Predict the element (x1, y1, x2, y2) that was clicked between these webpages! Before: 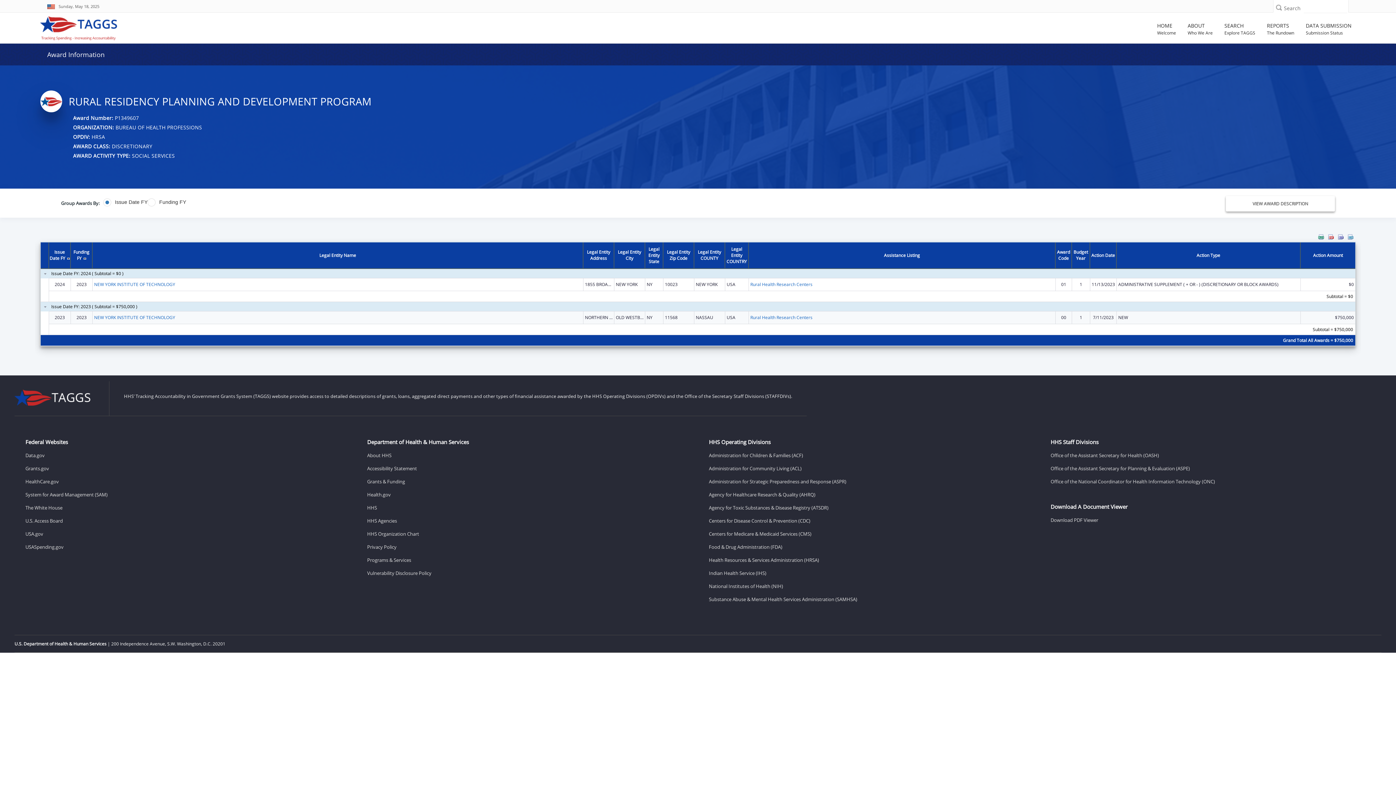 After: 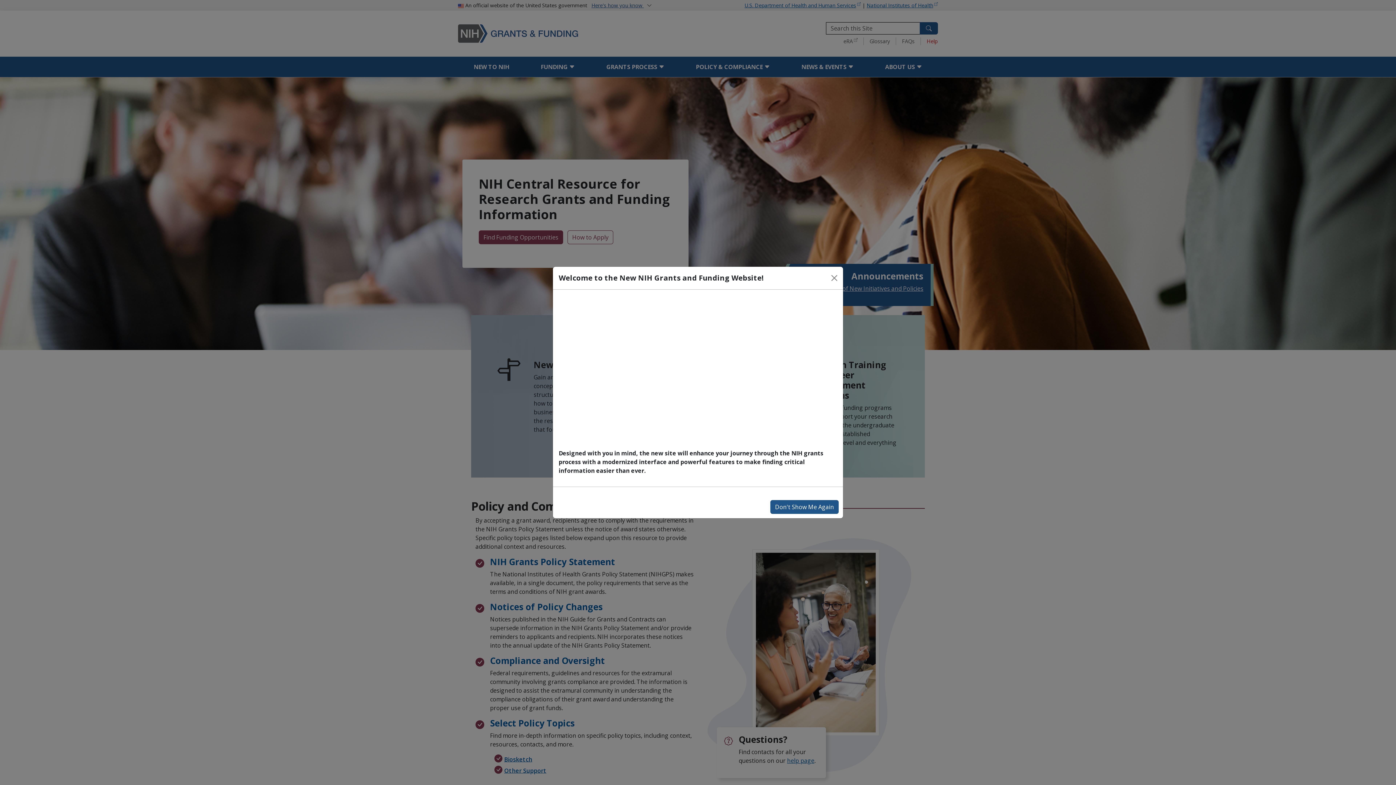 Action: label: National Institutes of Health (NIH) bbox: (709, 579, 1029, 592)